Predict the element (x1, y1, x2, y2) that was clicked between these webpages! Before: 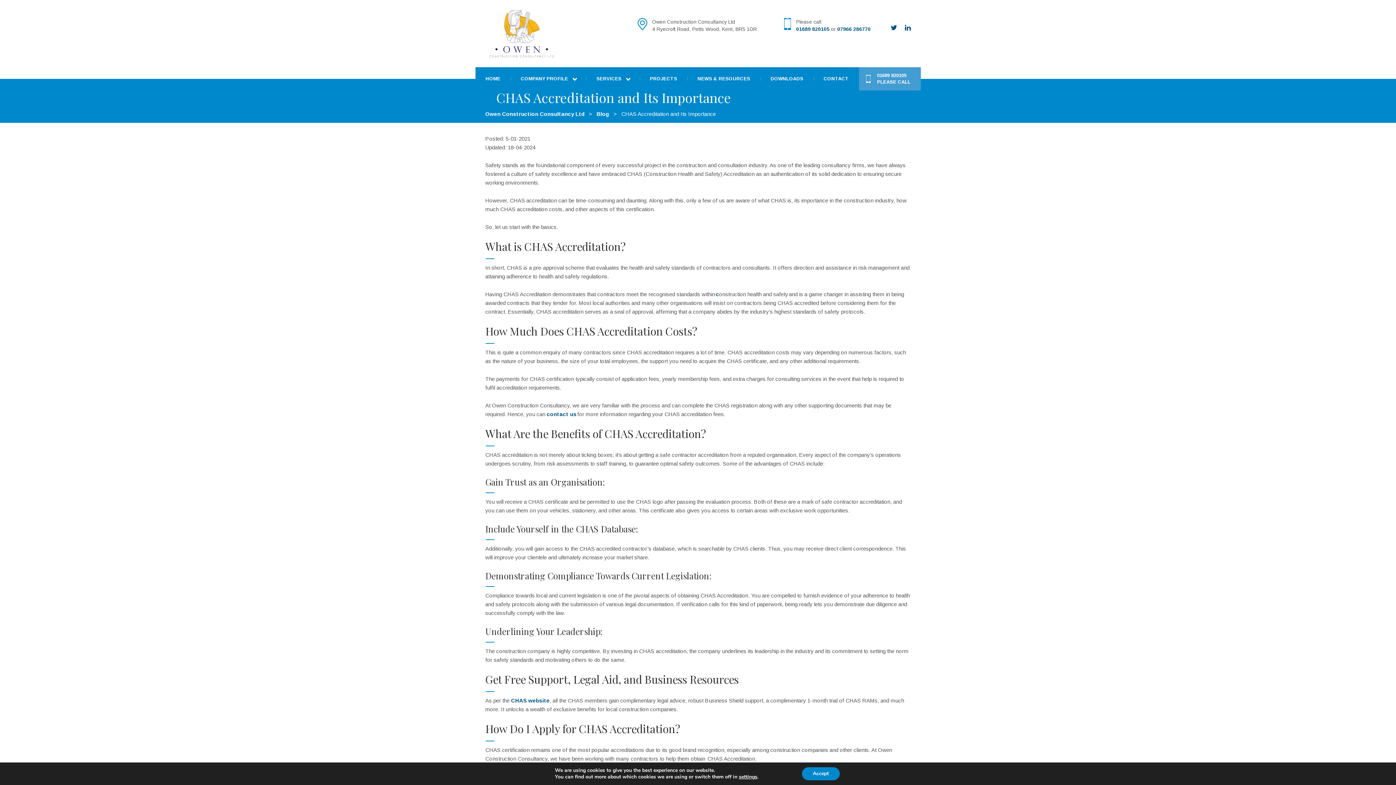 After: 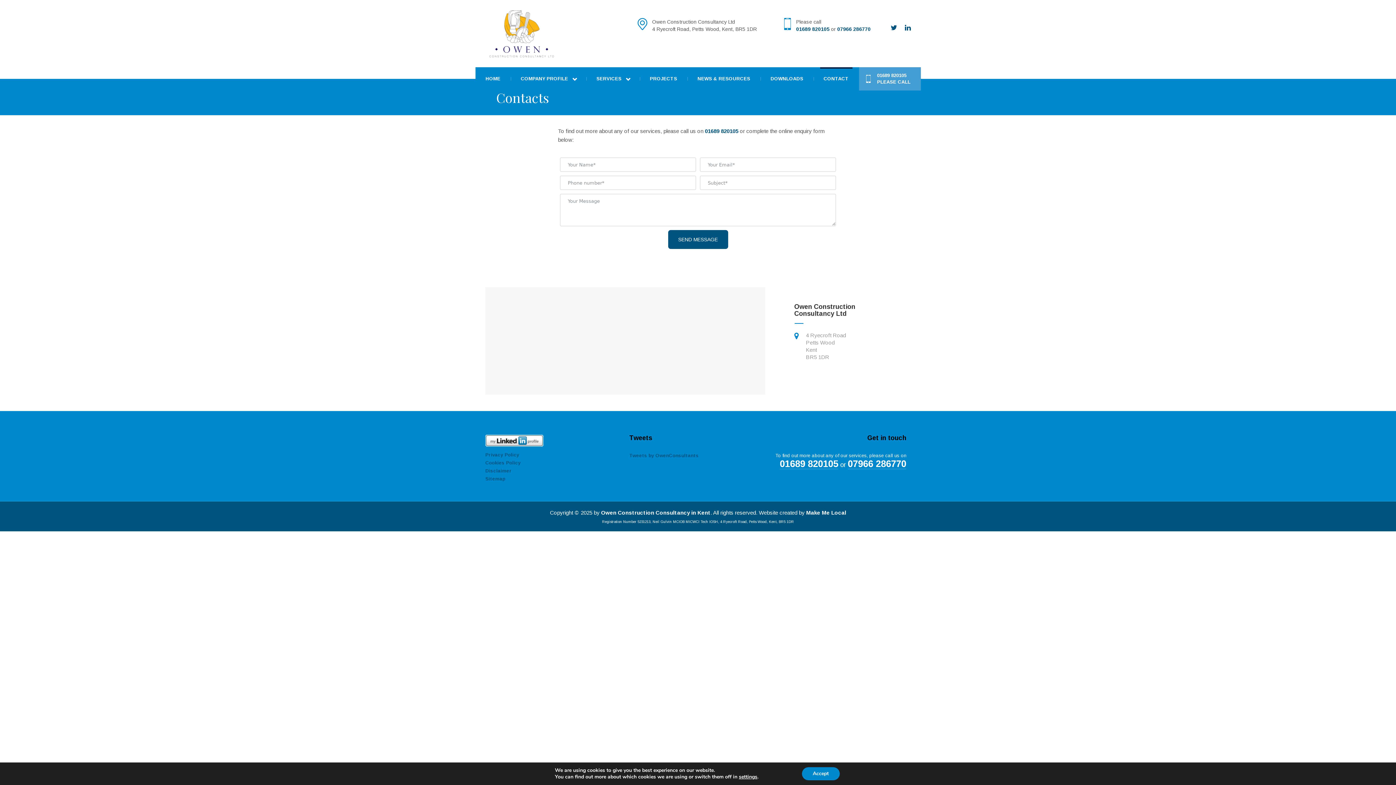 Action: bbox: (820, 67, 852, 90) label: CONTACT